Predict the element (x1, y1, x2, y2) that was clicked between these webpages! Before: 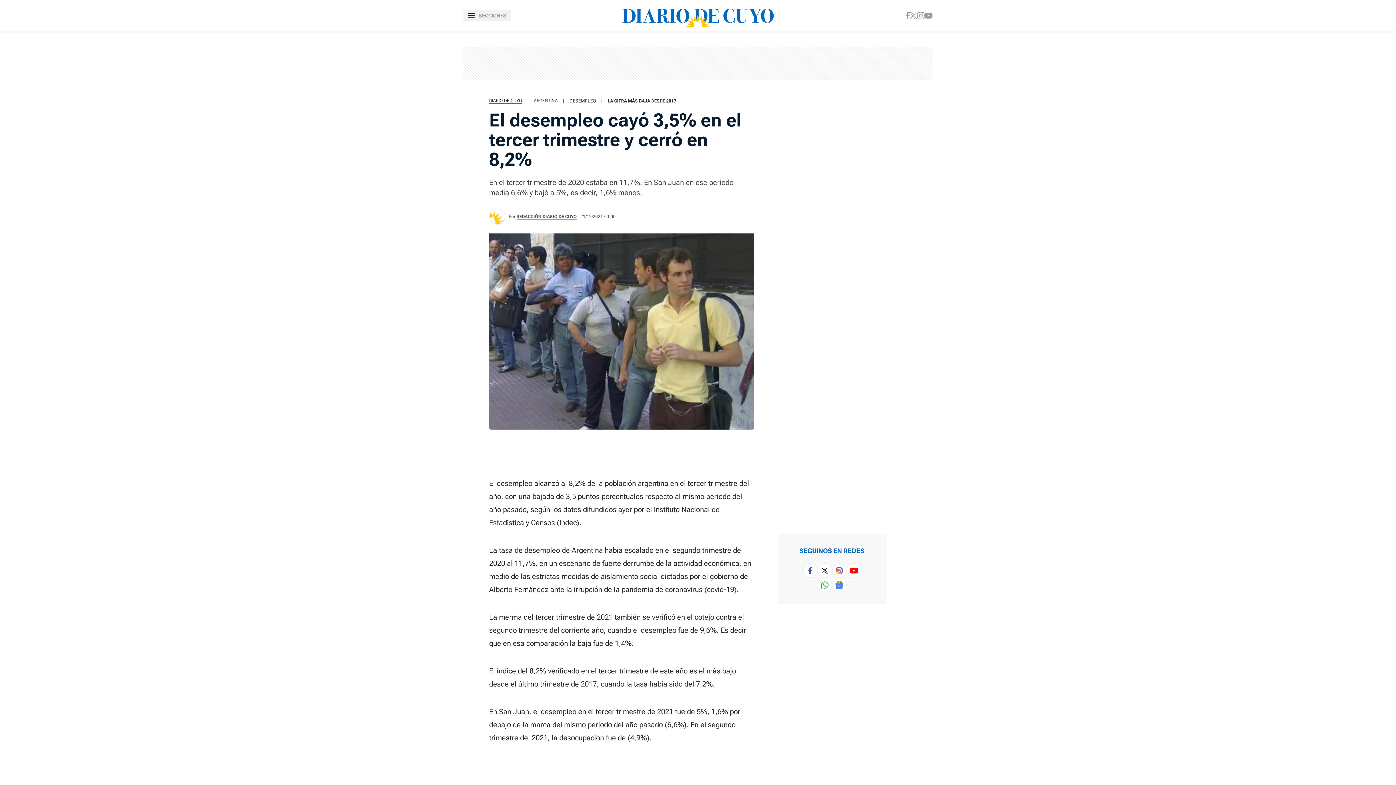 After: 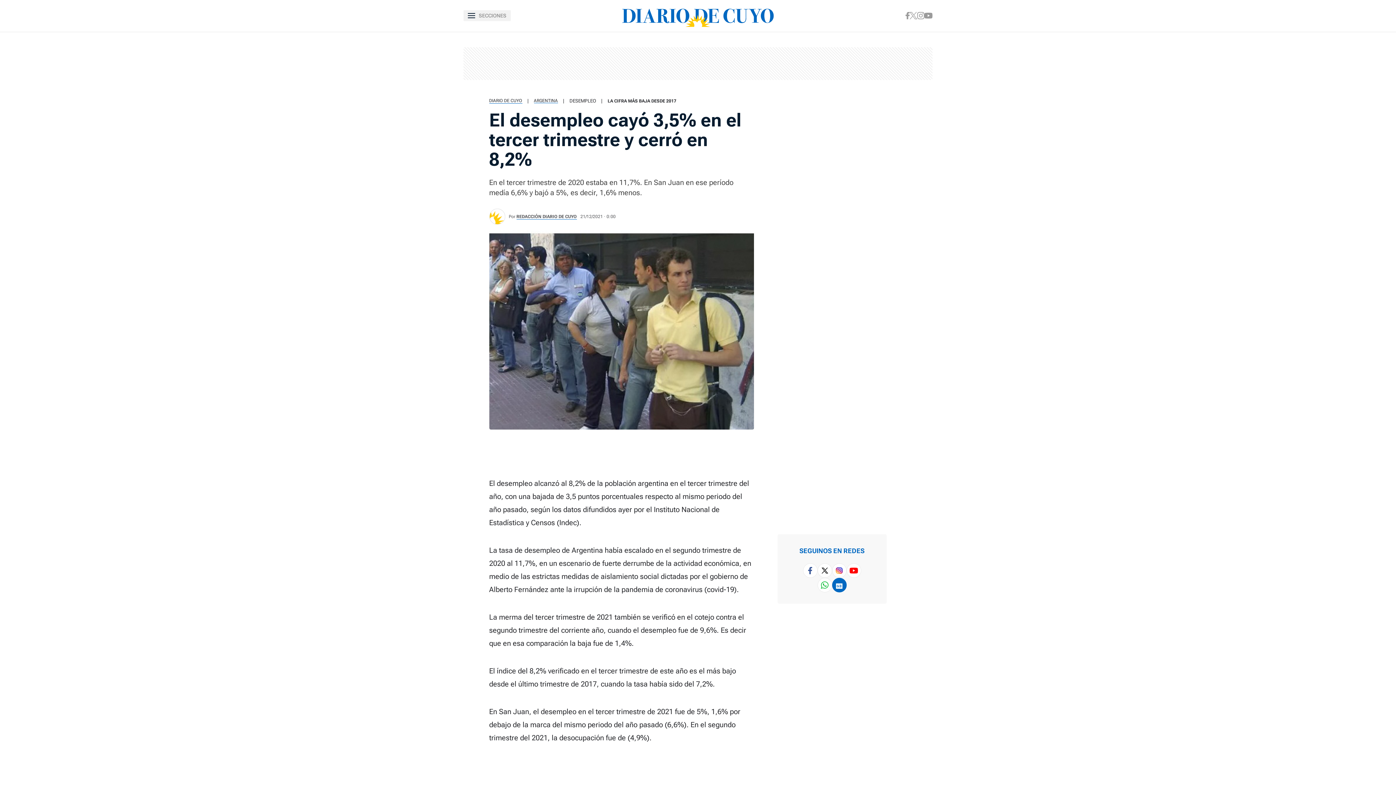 Action: bbox: (832, 578, 846, 592)